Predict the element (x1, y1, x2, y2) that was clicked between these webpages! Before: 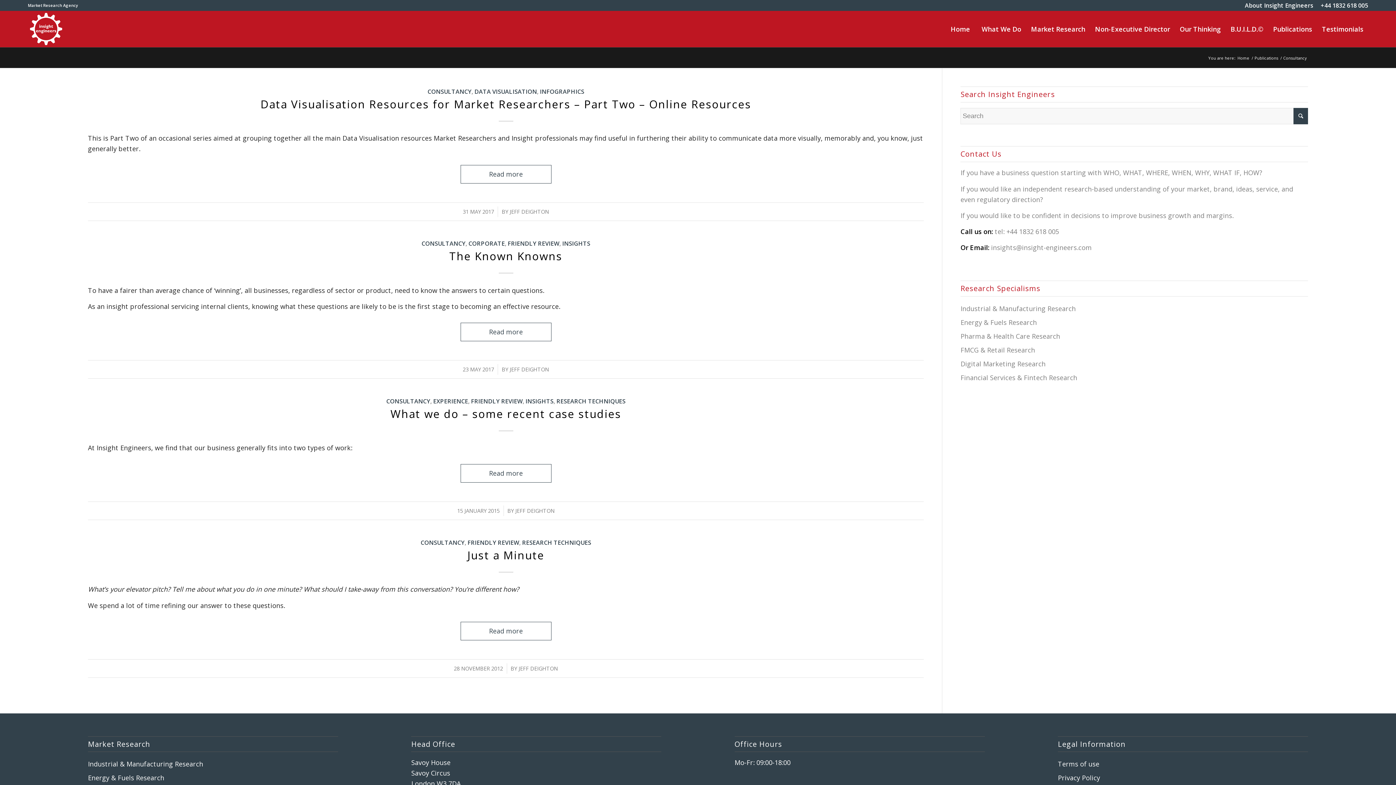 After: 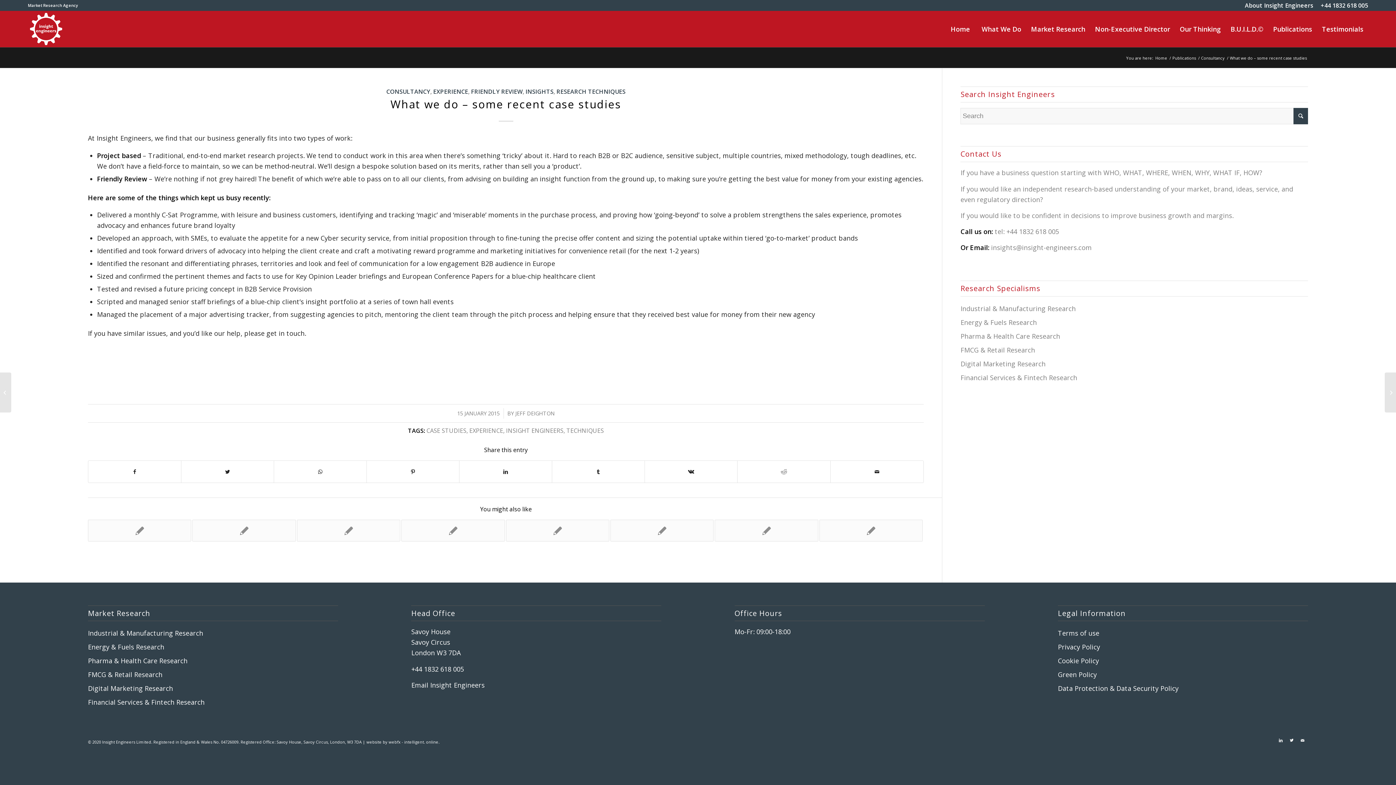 Action: bbox: (390, 406, 621, 421) label: What we do – some recent case studies